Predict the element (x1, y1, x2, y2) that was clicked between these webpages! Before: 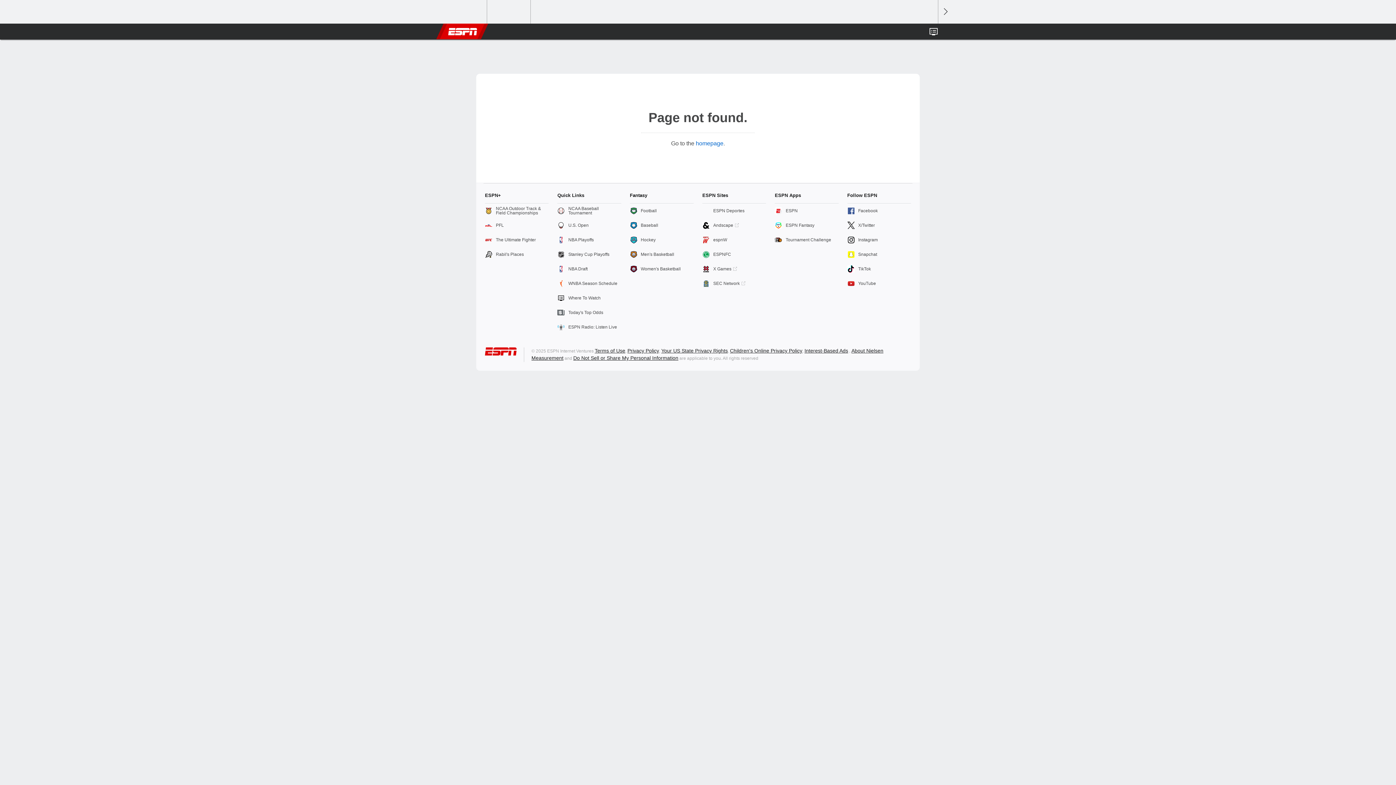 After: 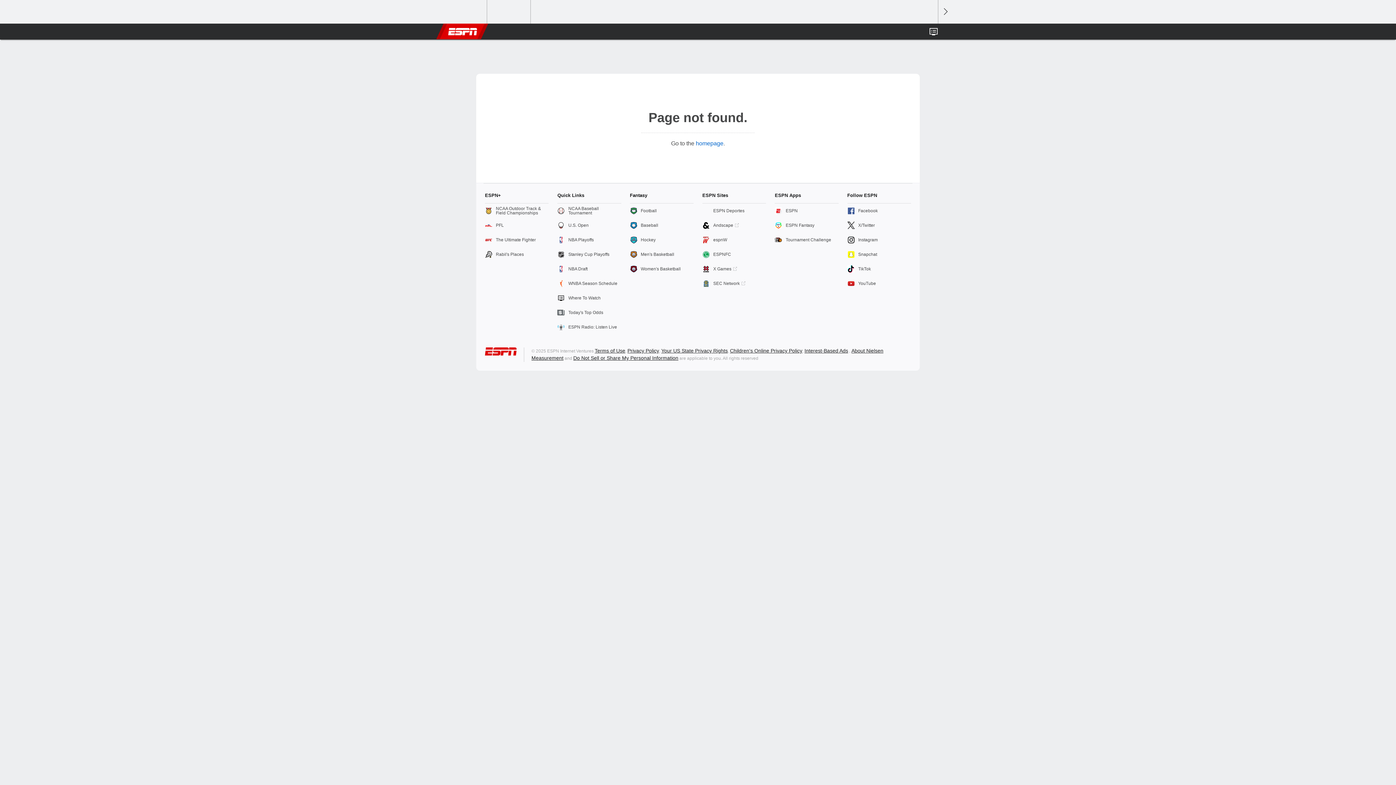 Action: bbox: (938, 23, 945, 39) label: Open Search